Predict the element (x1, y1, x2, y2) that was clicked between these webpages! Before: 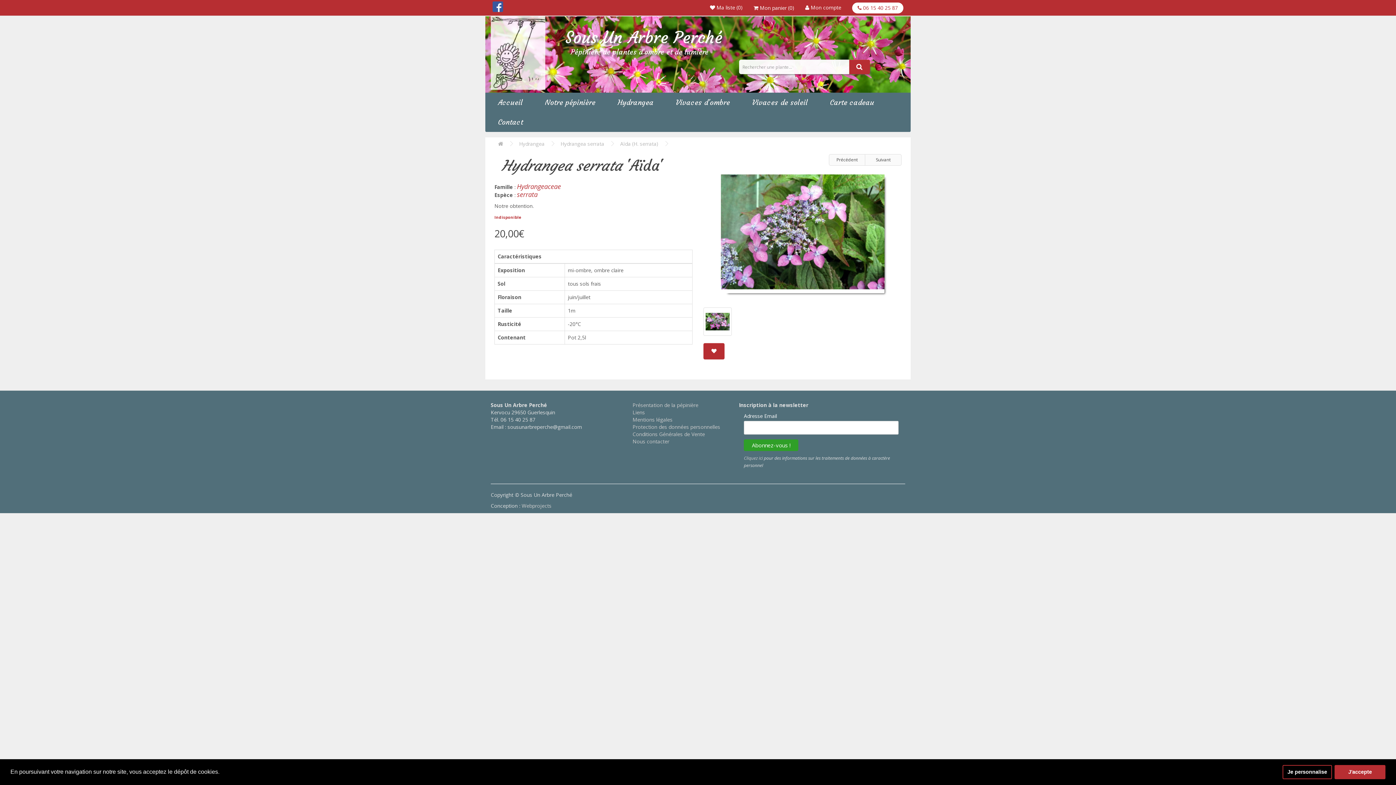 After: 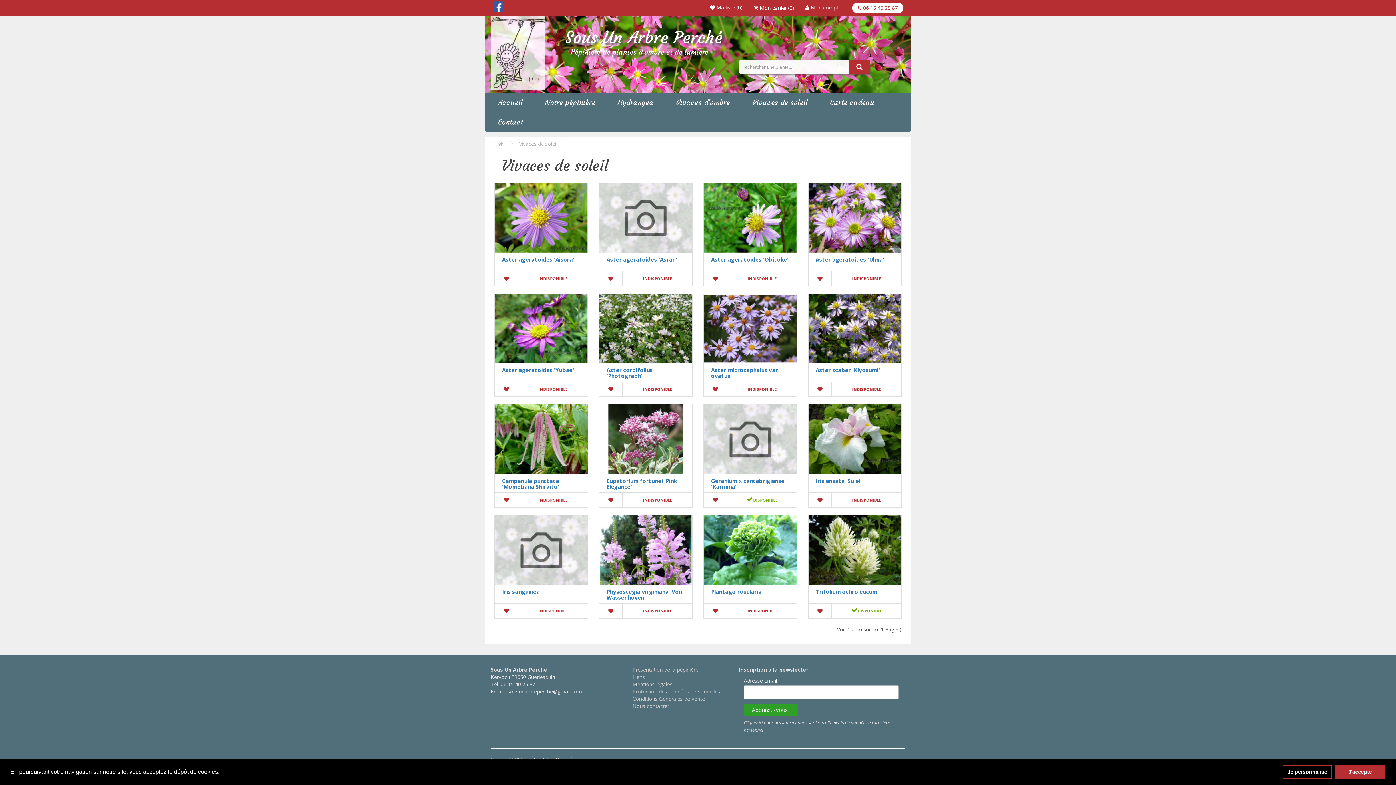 Action: label: Vivaces de soleil bbox: (741, 92, 818, 112)